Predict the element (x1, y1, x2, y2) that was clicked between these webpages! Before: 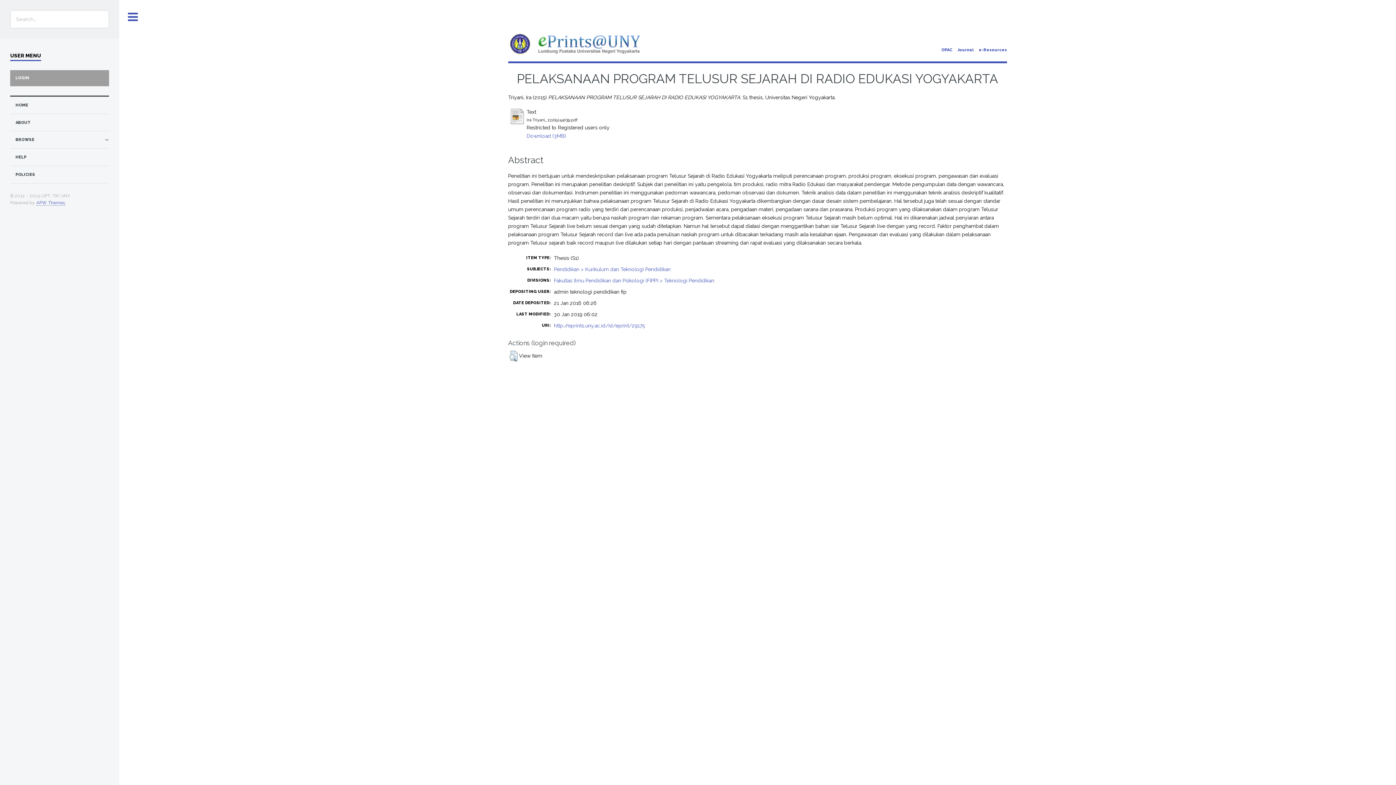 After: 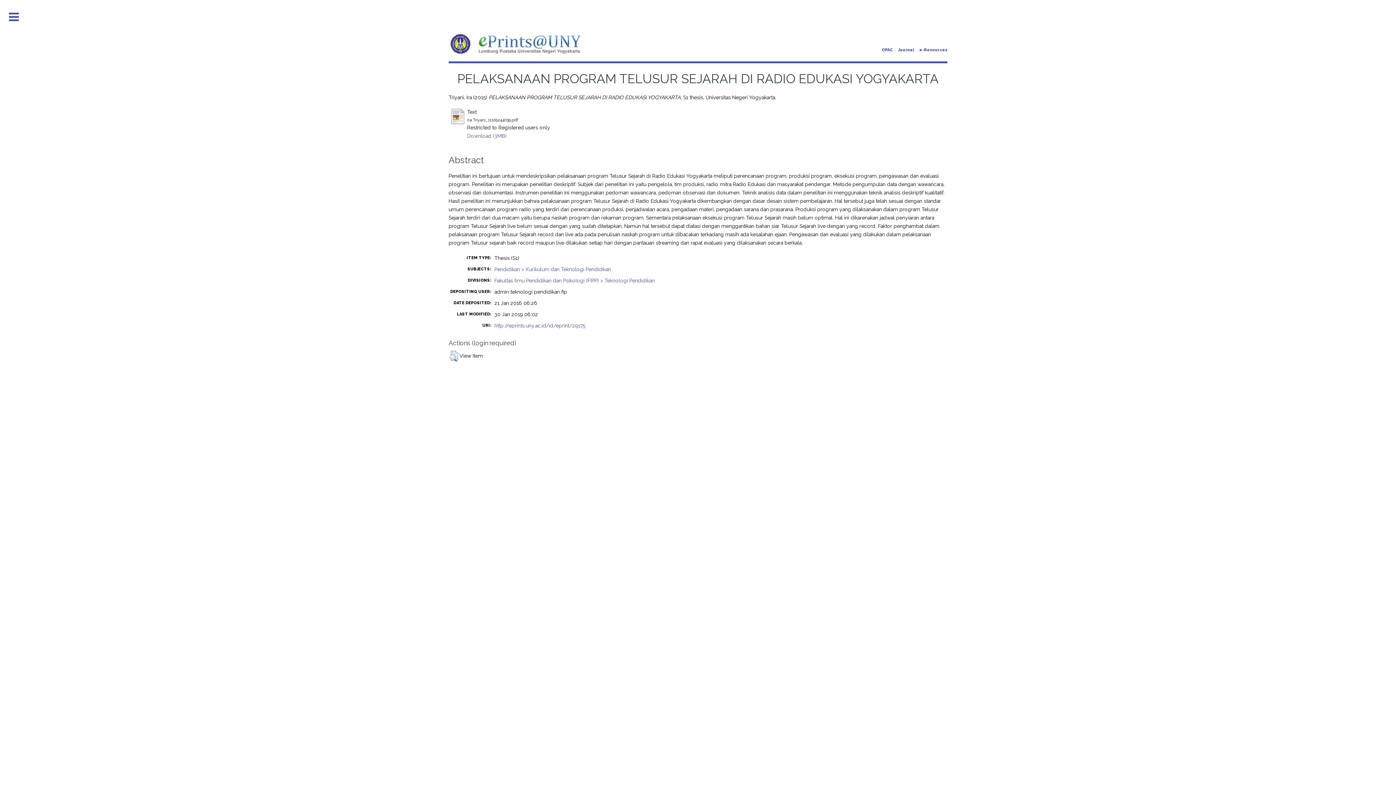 Action: bbox: (119, 0, 146, 34) label: Toggle